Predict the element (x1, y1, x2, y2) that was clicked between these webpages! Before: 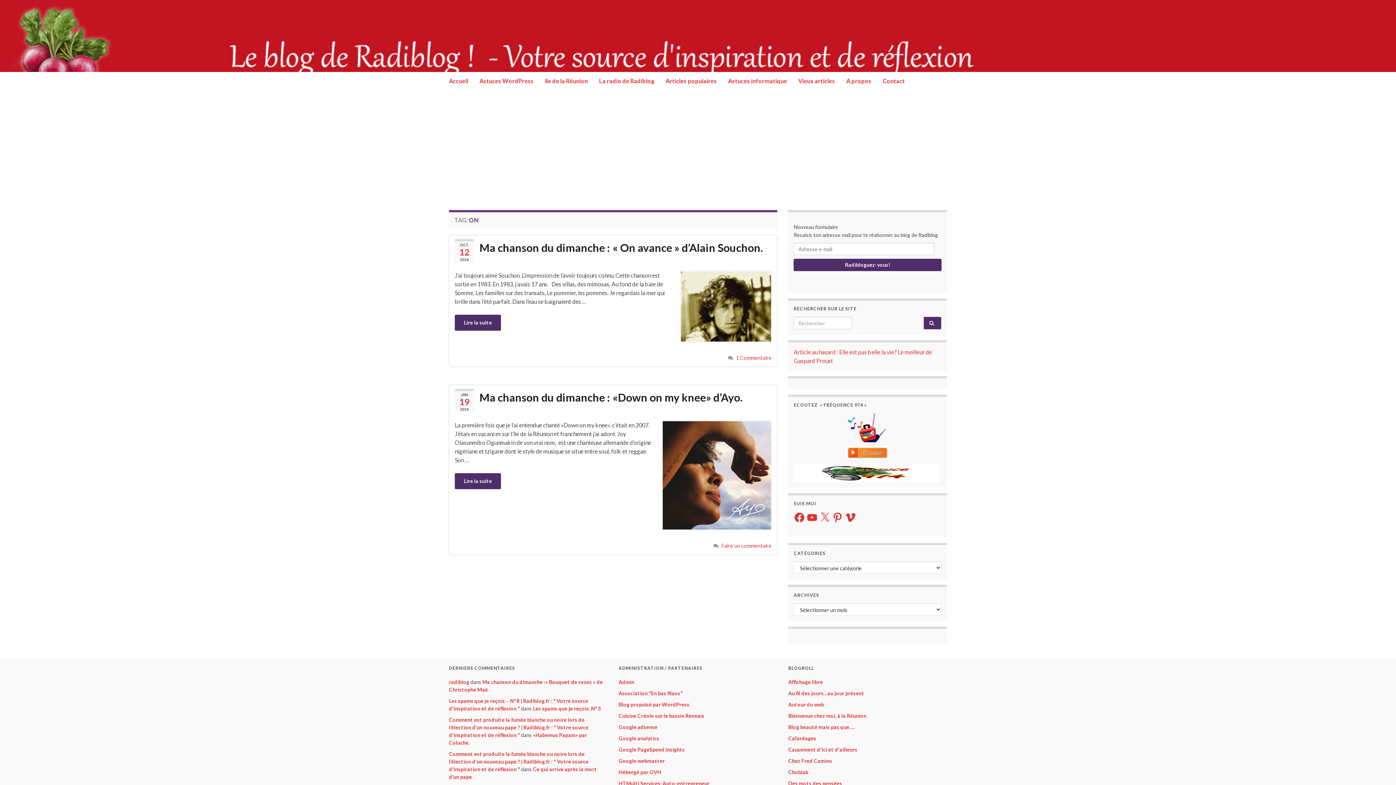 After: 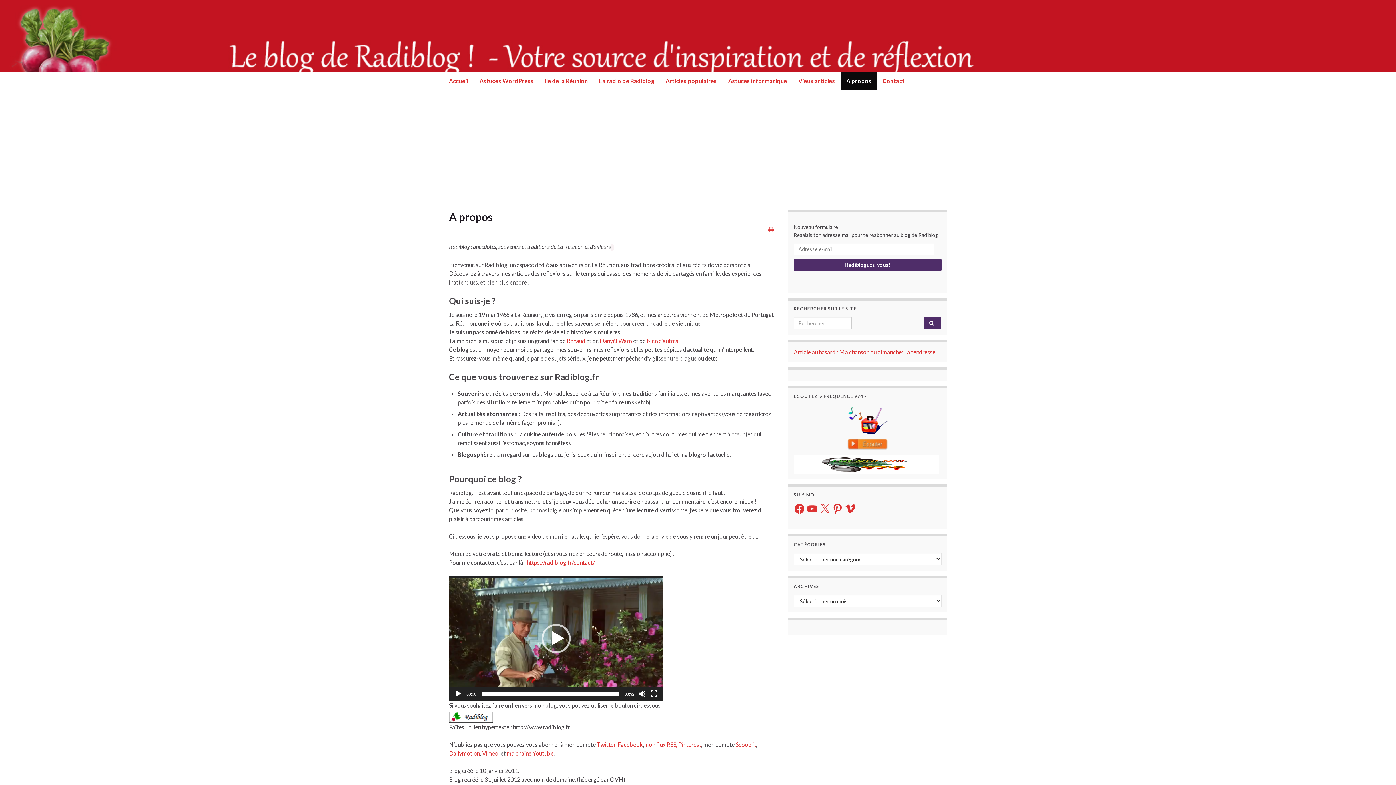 Action: bbox: (841, 72, 877, 90) label: A propos